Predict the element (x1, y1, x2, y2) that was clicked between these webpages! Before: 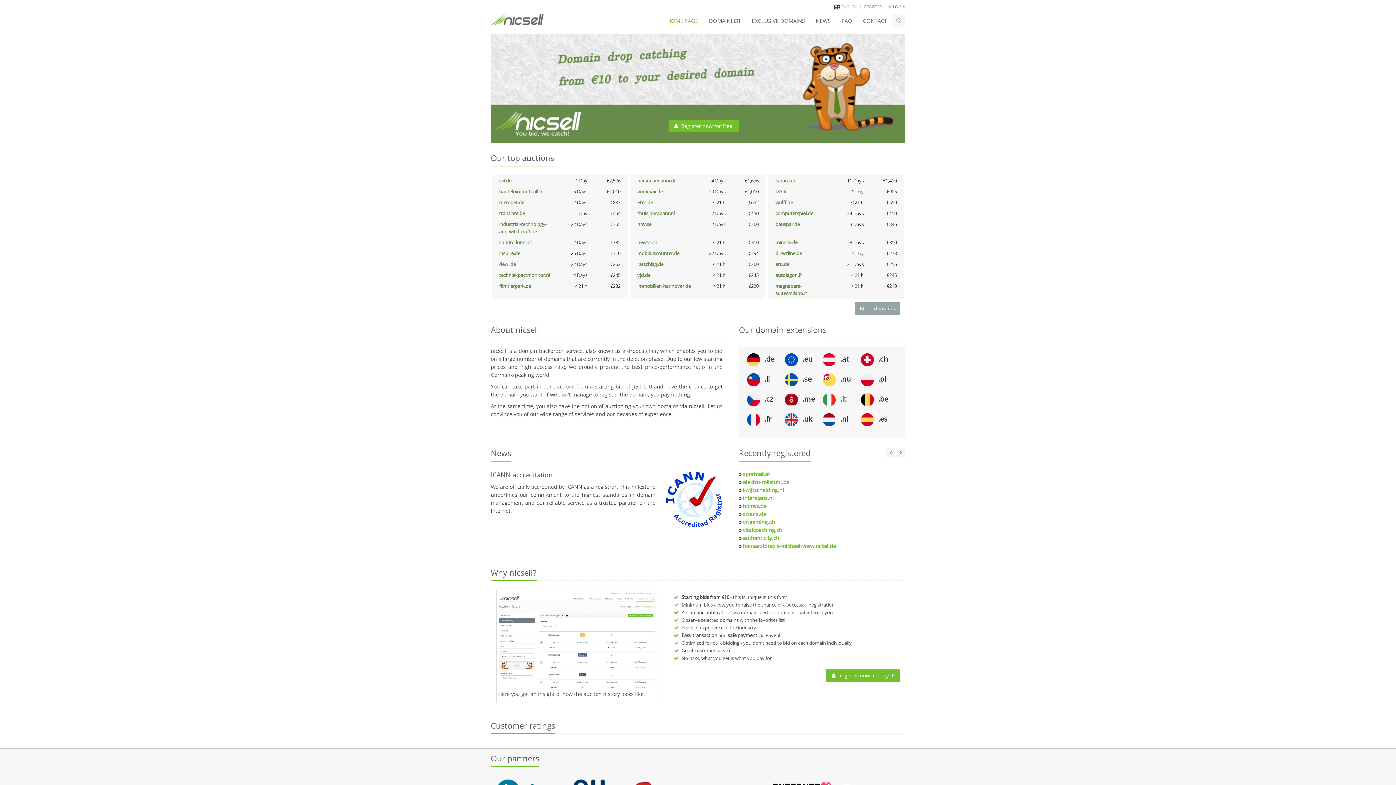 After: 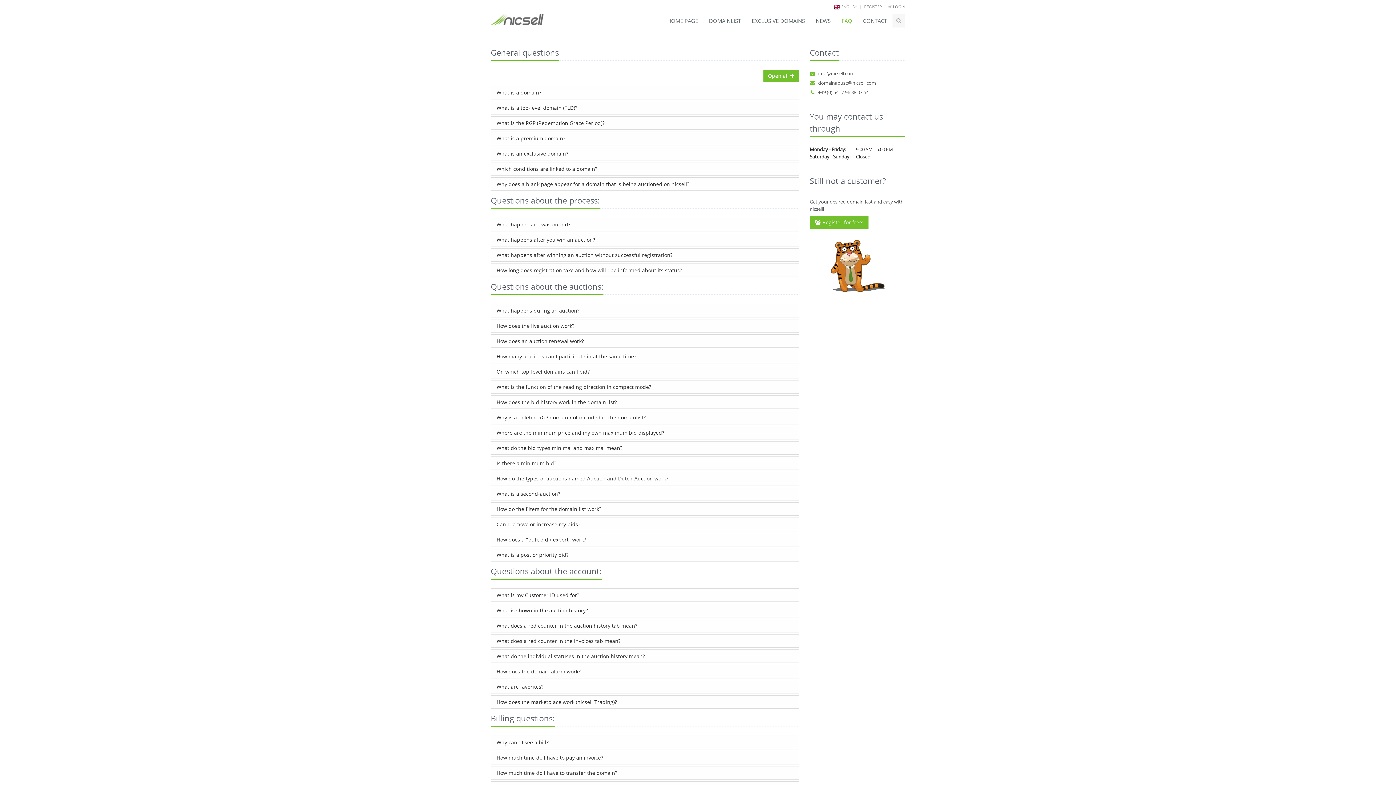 Action: label: FAQ bbox: (836, 13, 857, 28)